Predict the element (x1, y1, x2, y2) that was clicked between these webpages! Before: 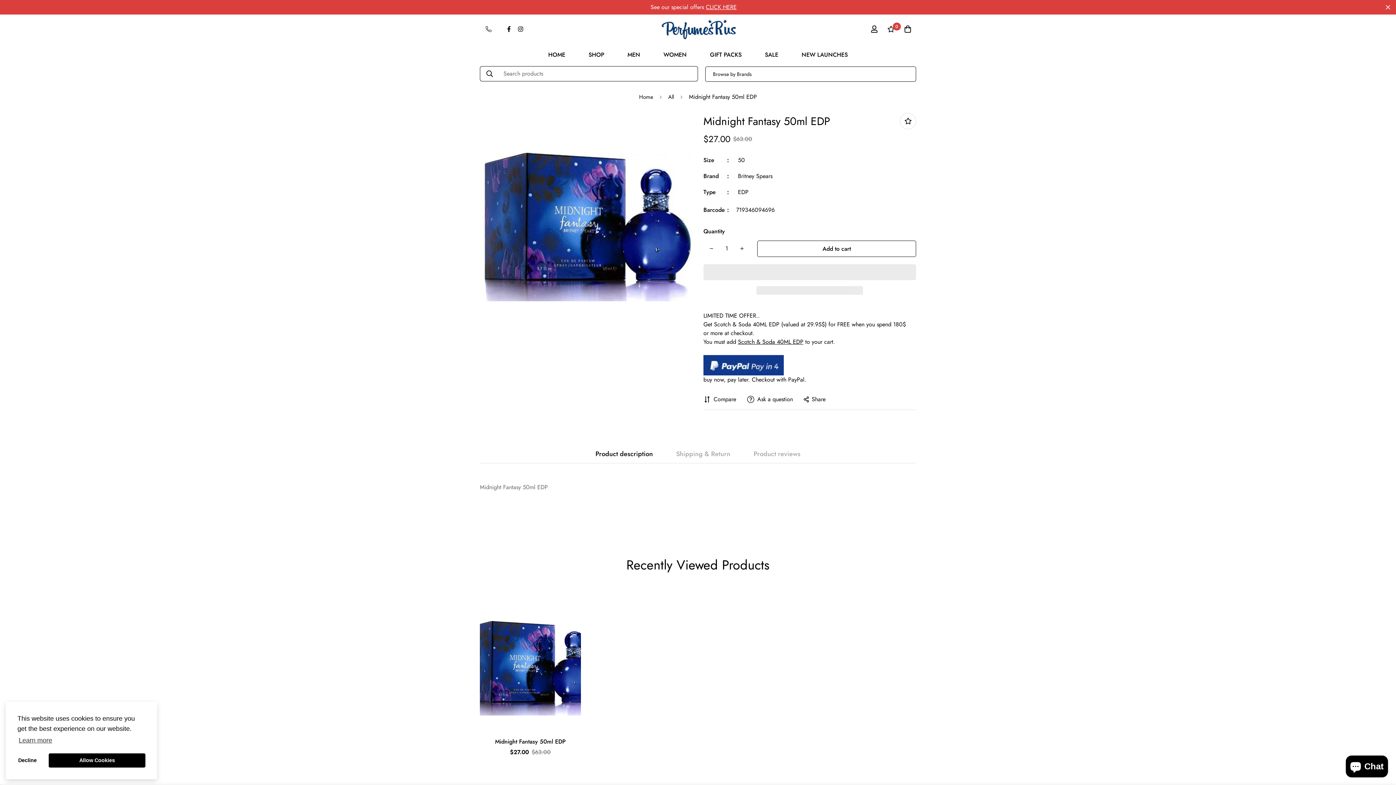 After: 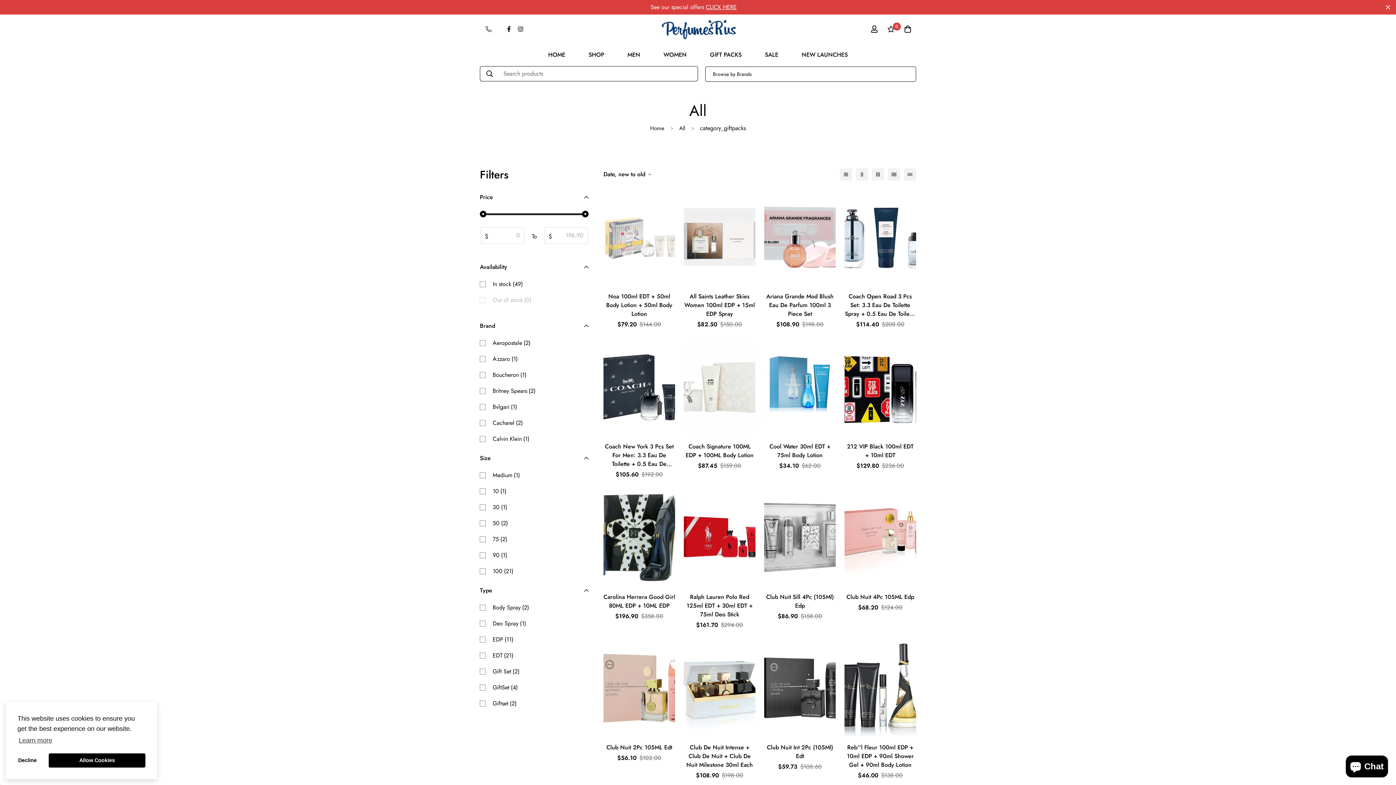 Action: label: GIFT PACKS bbox: (698, 43, 753, 66)